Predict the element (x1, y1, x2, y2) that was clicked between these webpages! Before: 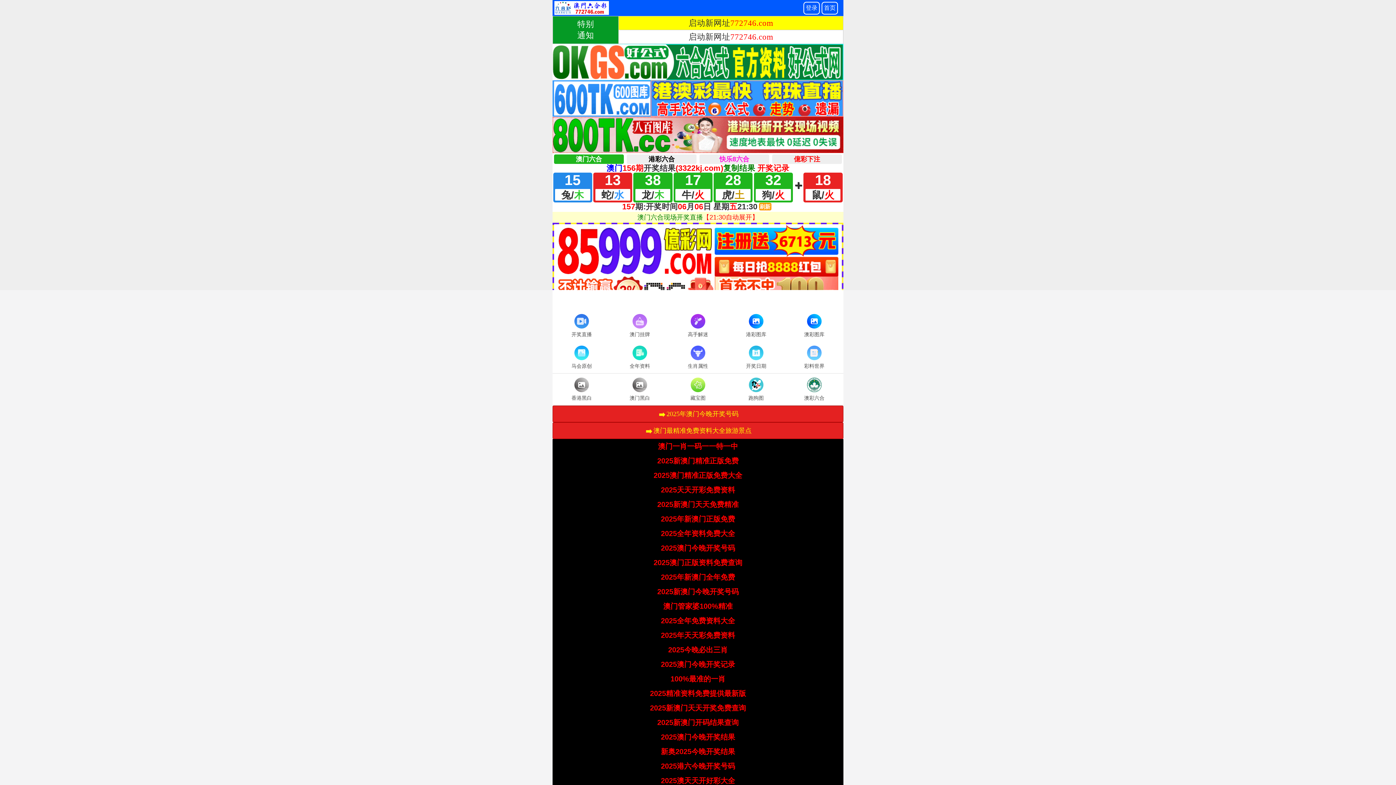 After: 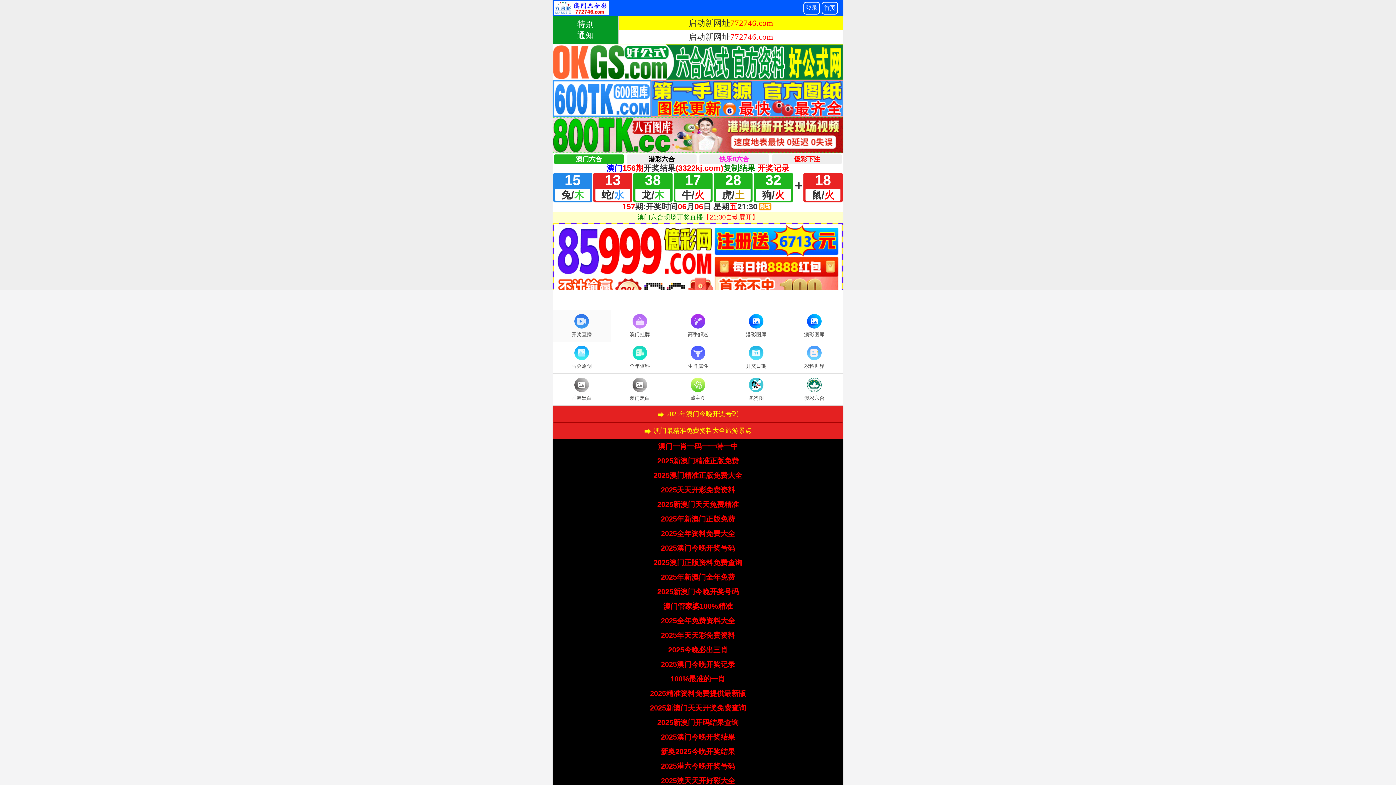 Action: bbox: (552, 312, 610, 339) label: 开奖直播